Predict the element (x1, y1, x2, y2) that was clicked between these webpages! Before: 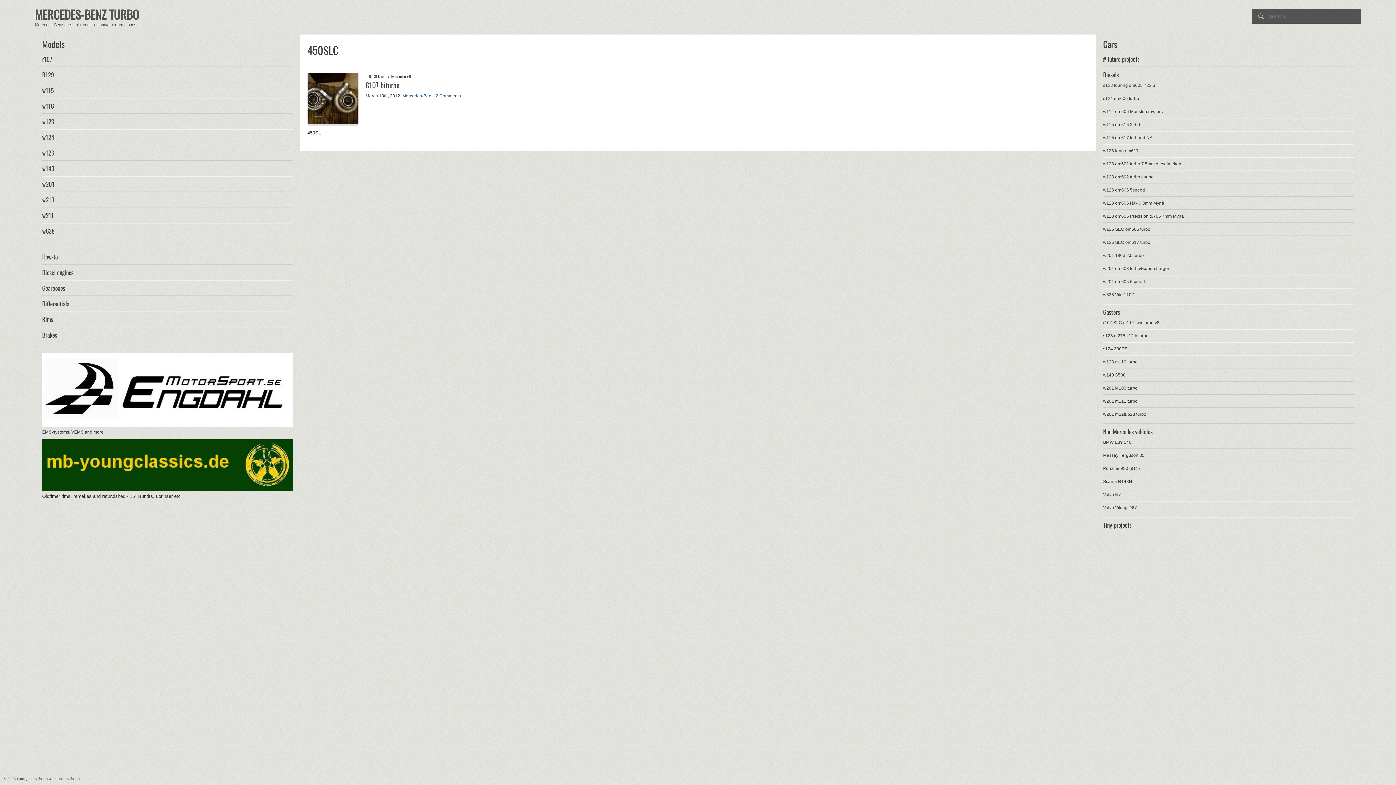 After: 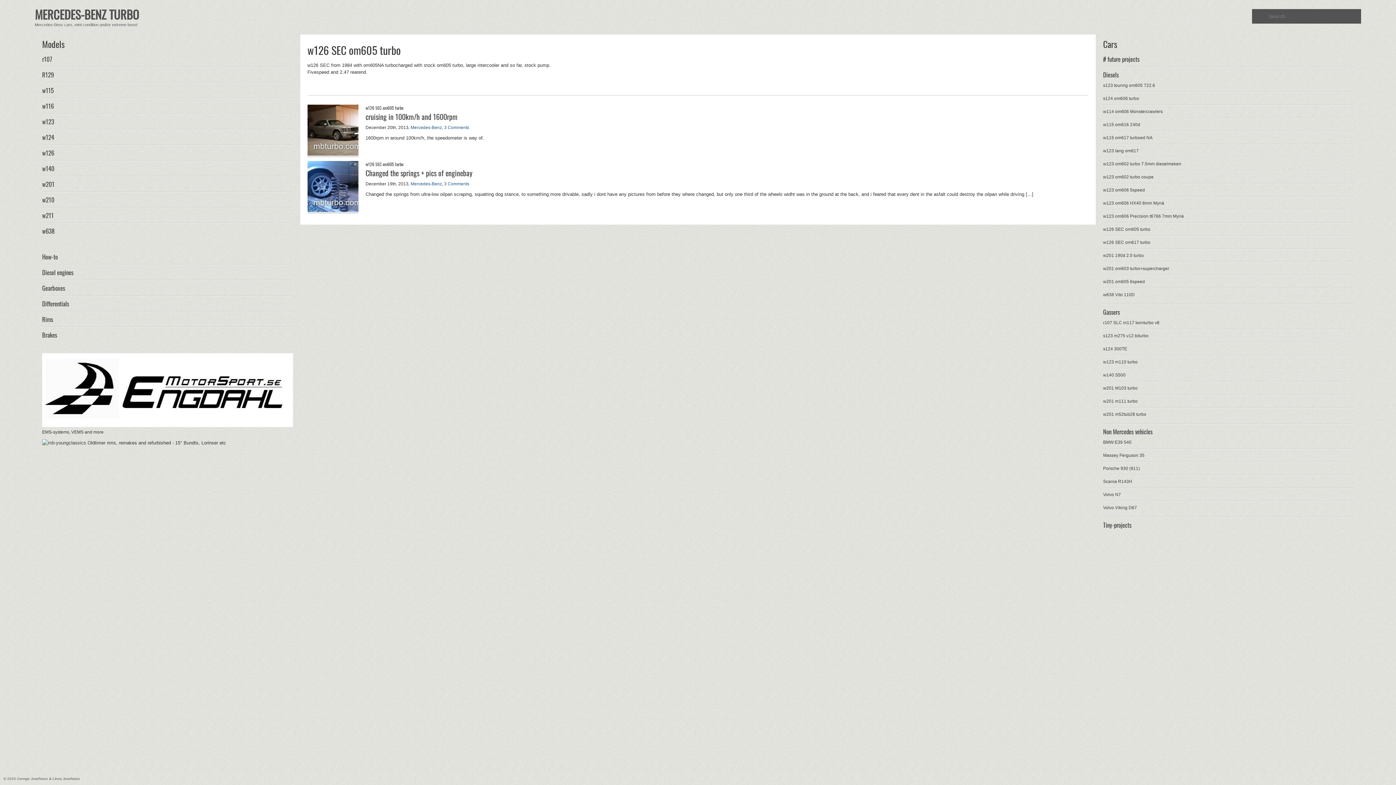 Action: label: w126 SEC om605 turbo bbox: (1103, 226, 1150, 232)